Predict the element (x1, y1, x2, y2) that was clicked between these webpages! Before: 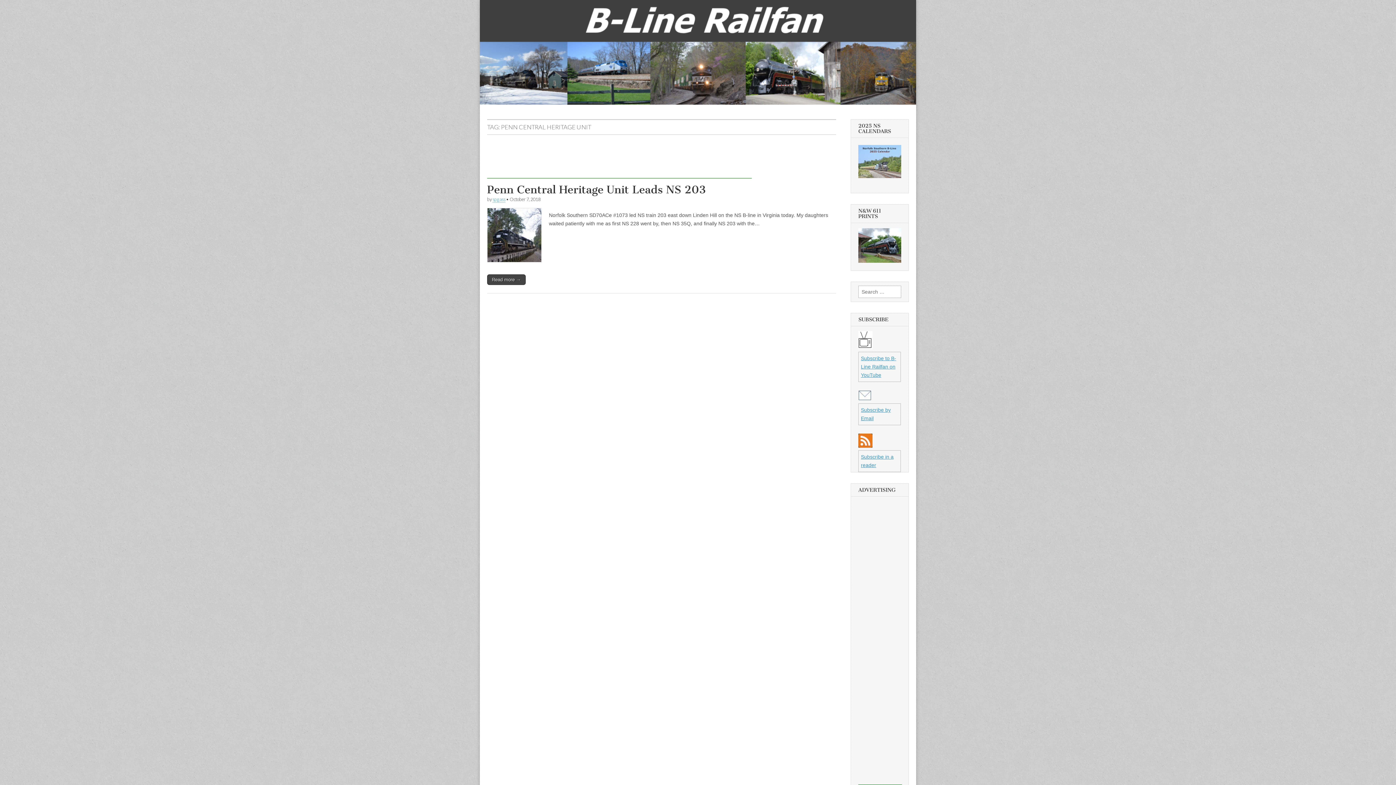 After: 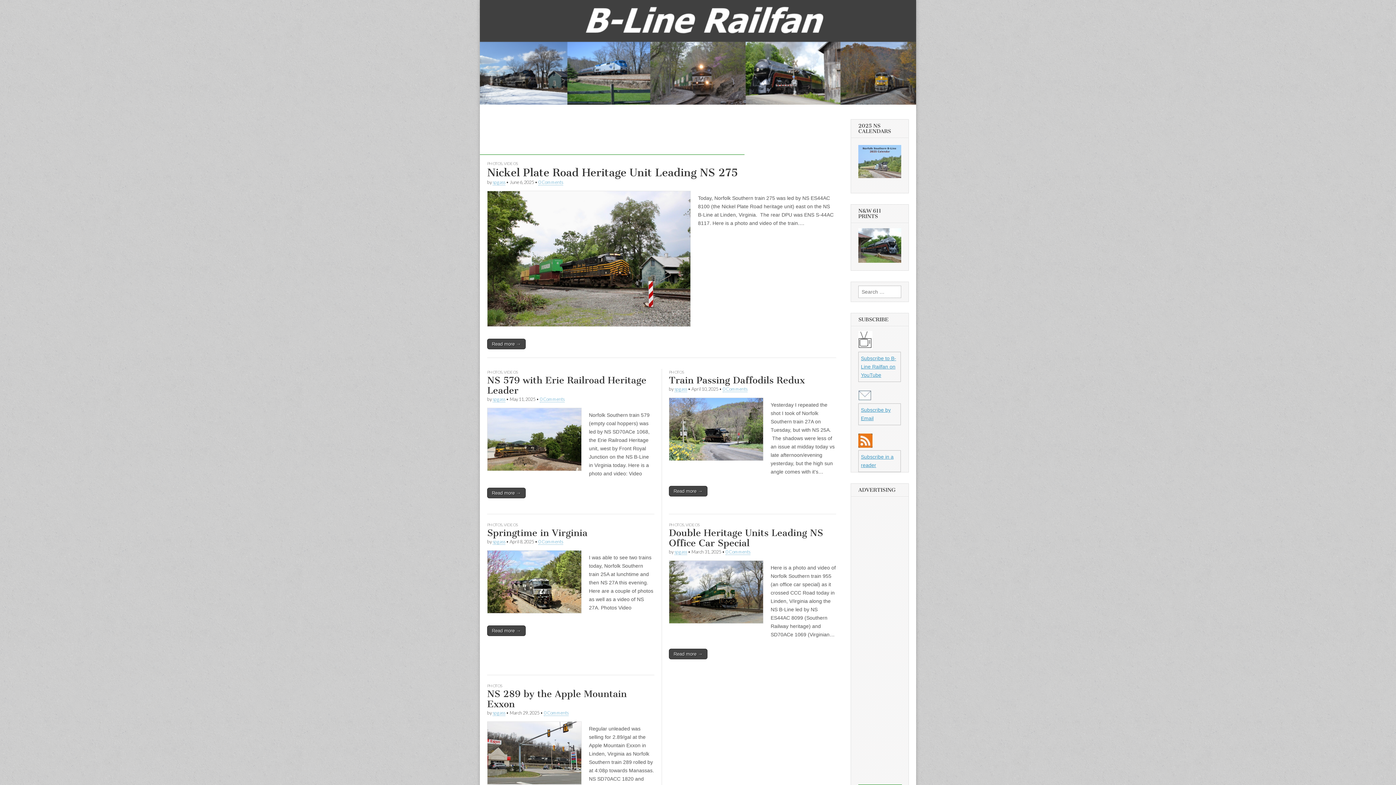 Action: bbox: (480, 0, 916, 104)